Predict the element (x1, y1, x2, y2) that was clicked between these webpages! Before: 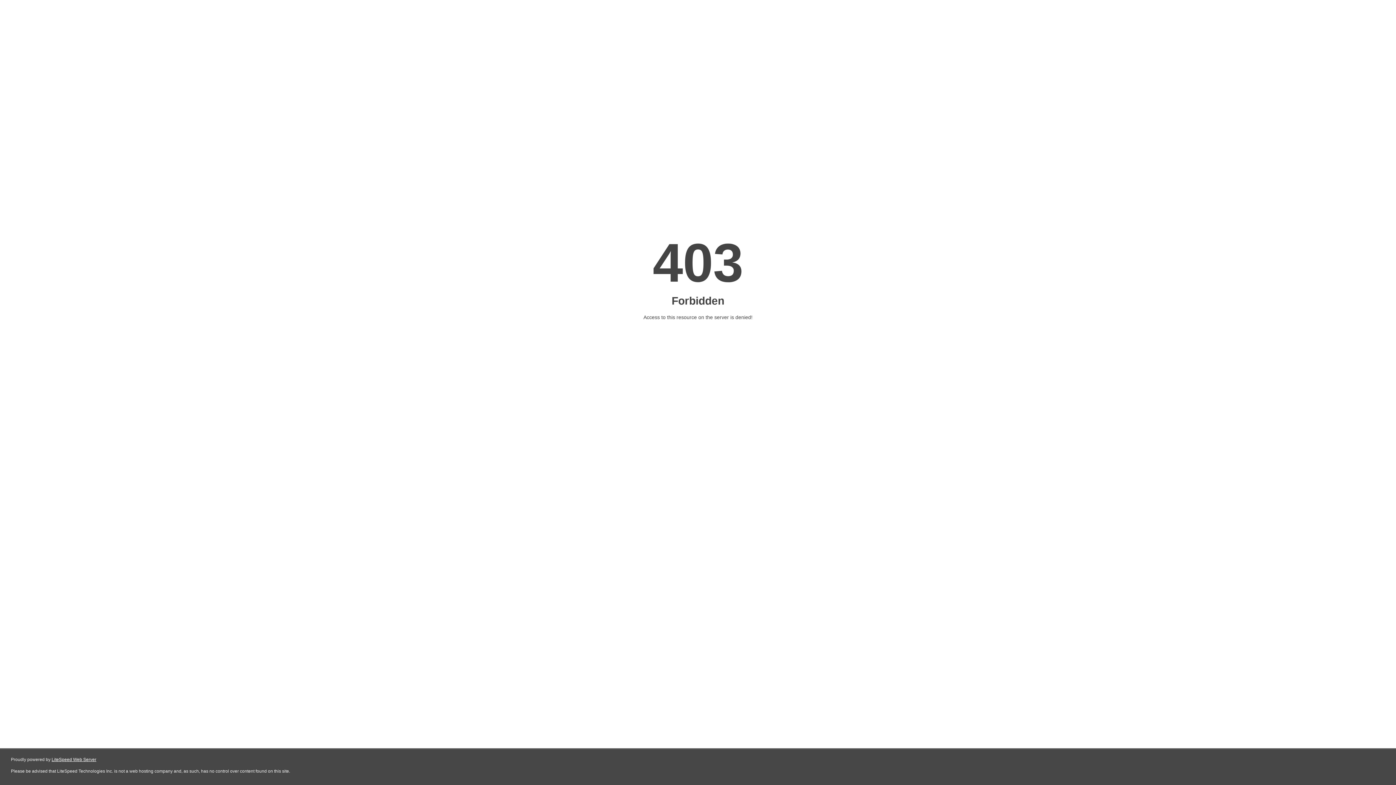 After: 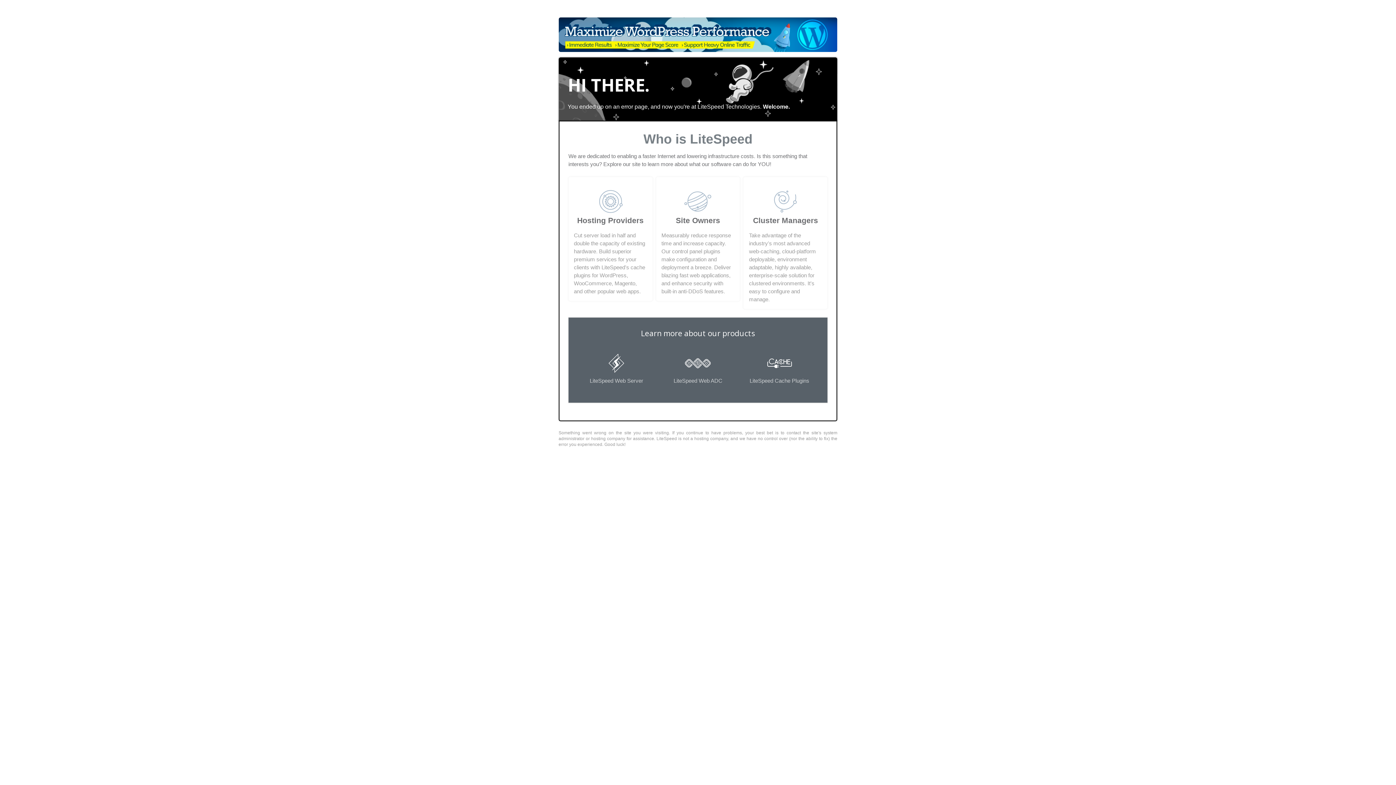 Action: bbox: (51, 757, 96, 762) label: LiteSpeed Web Server